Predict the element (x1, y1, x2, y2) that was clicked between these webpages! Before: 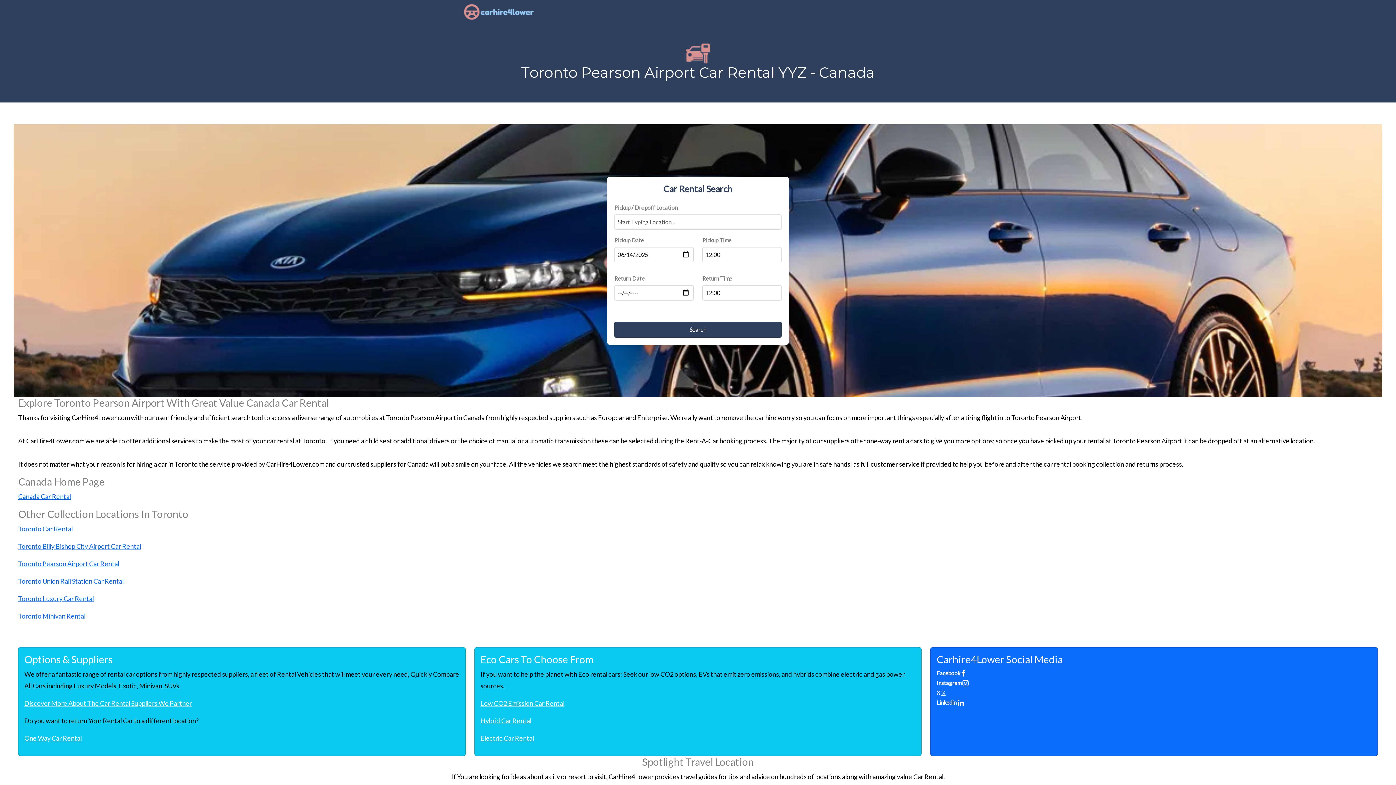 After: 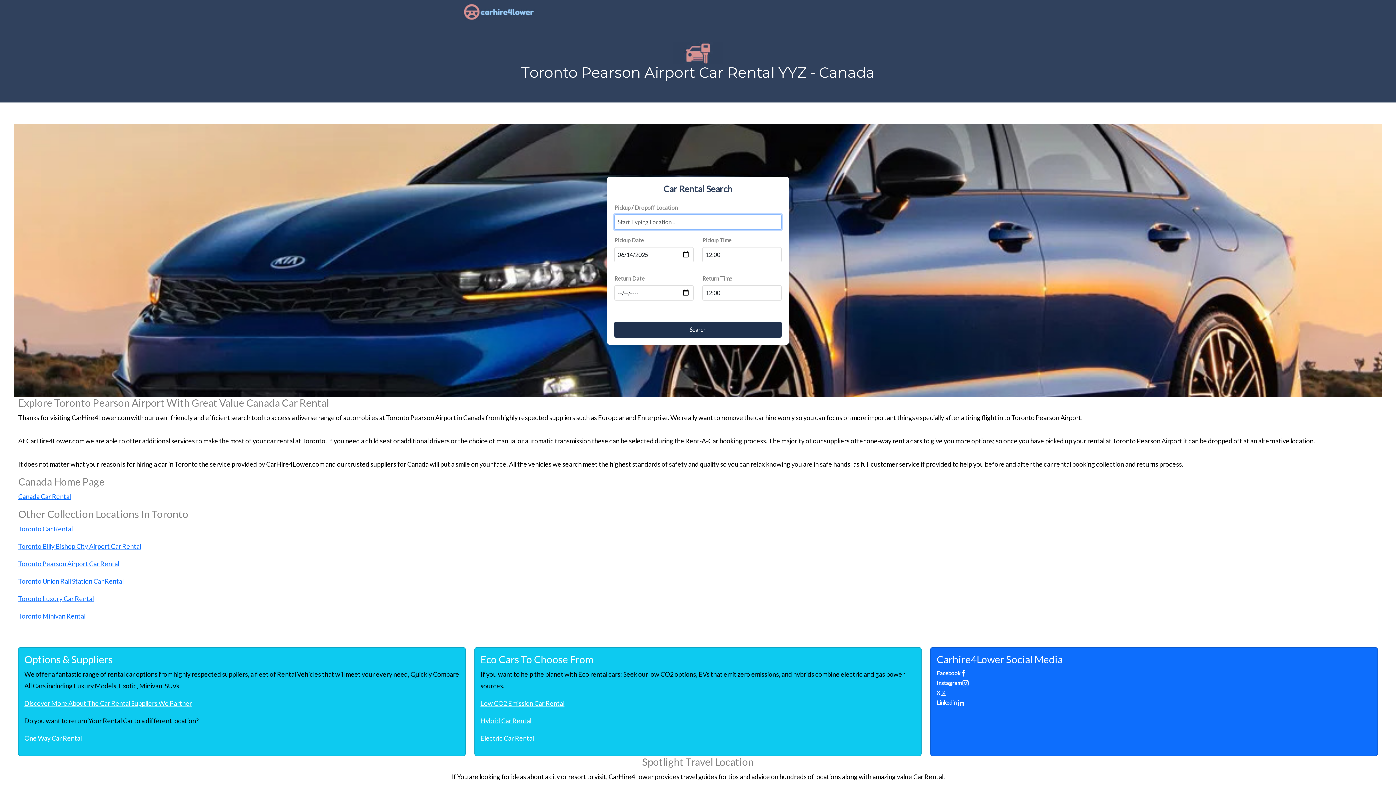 Action: bbox: (614, 321, 781, 337) label: Search